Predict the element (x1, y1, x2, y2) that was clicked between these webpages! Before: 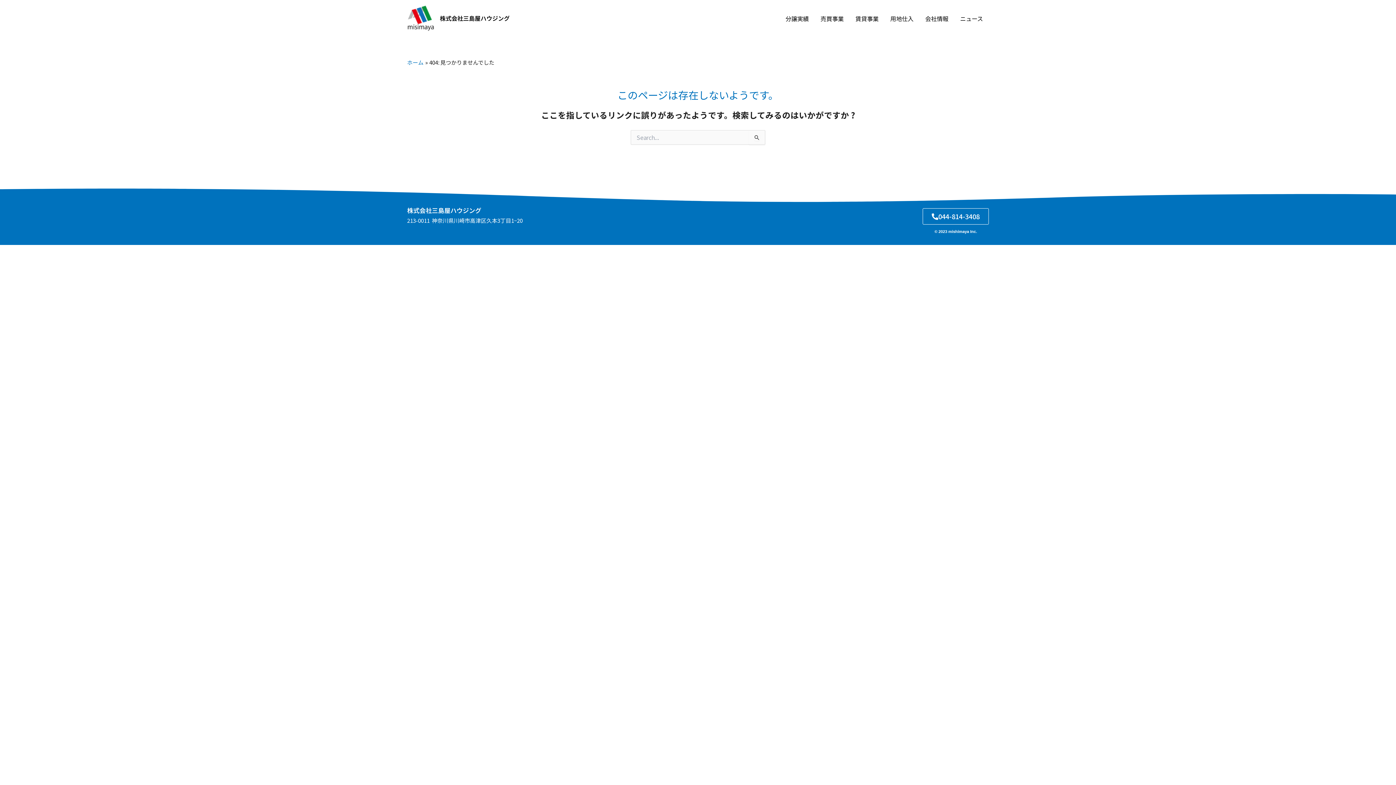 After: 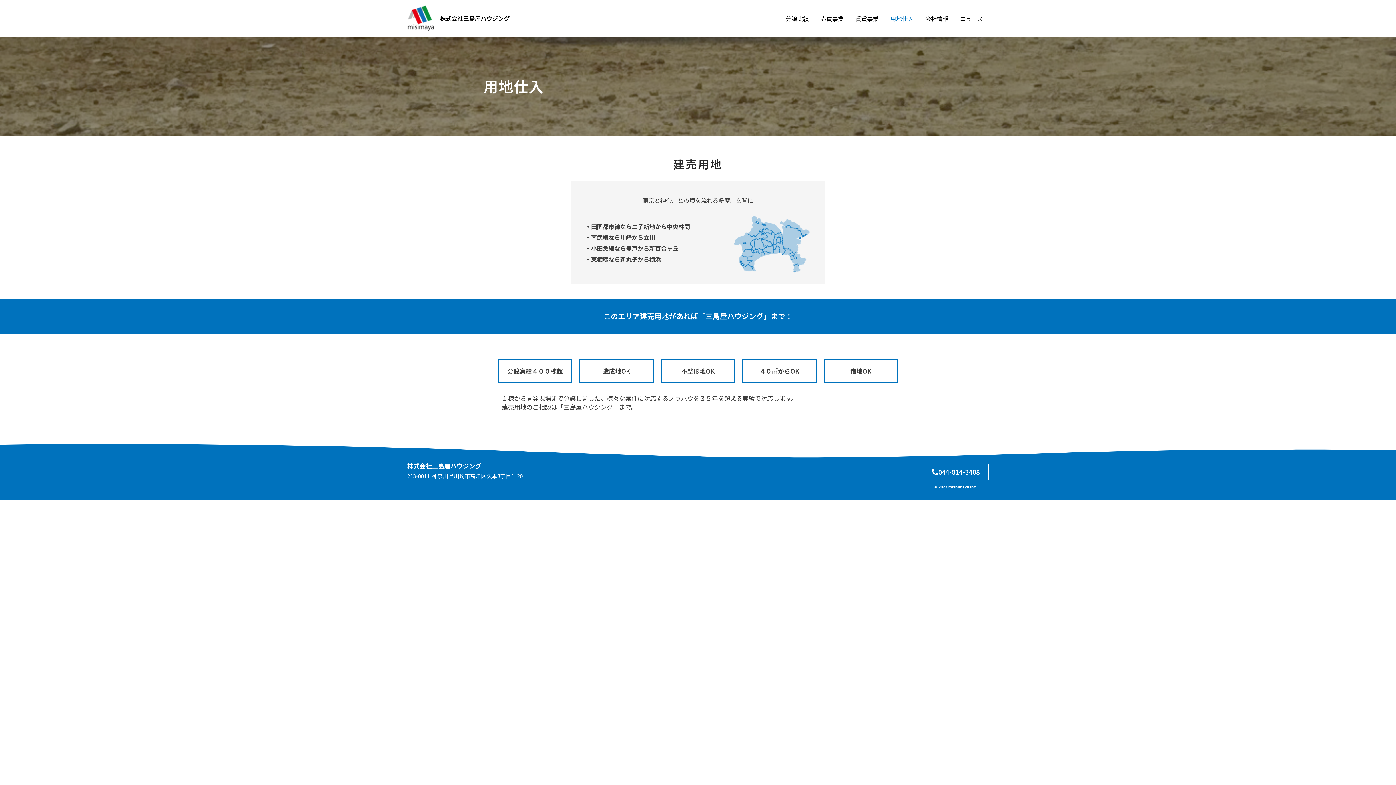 Action: bbox: (884, 5, 919, 31) label: 用地仕入